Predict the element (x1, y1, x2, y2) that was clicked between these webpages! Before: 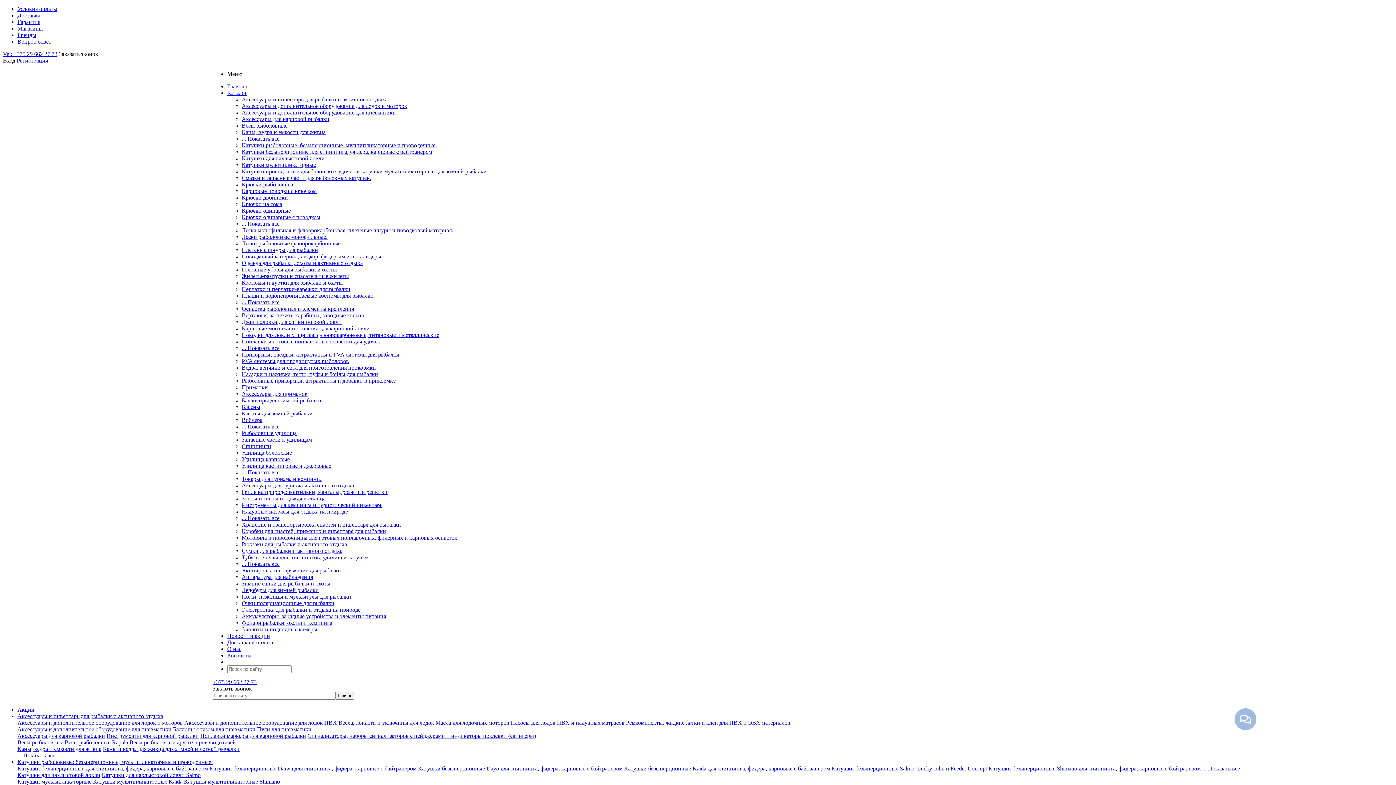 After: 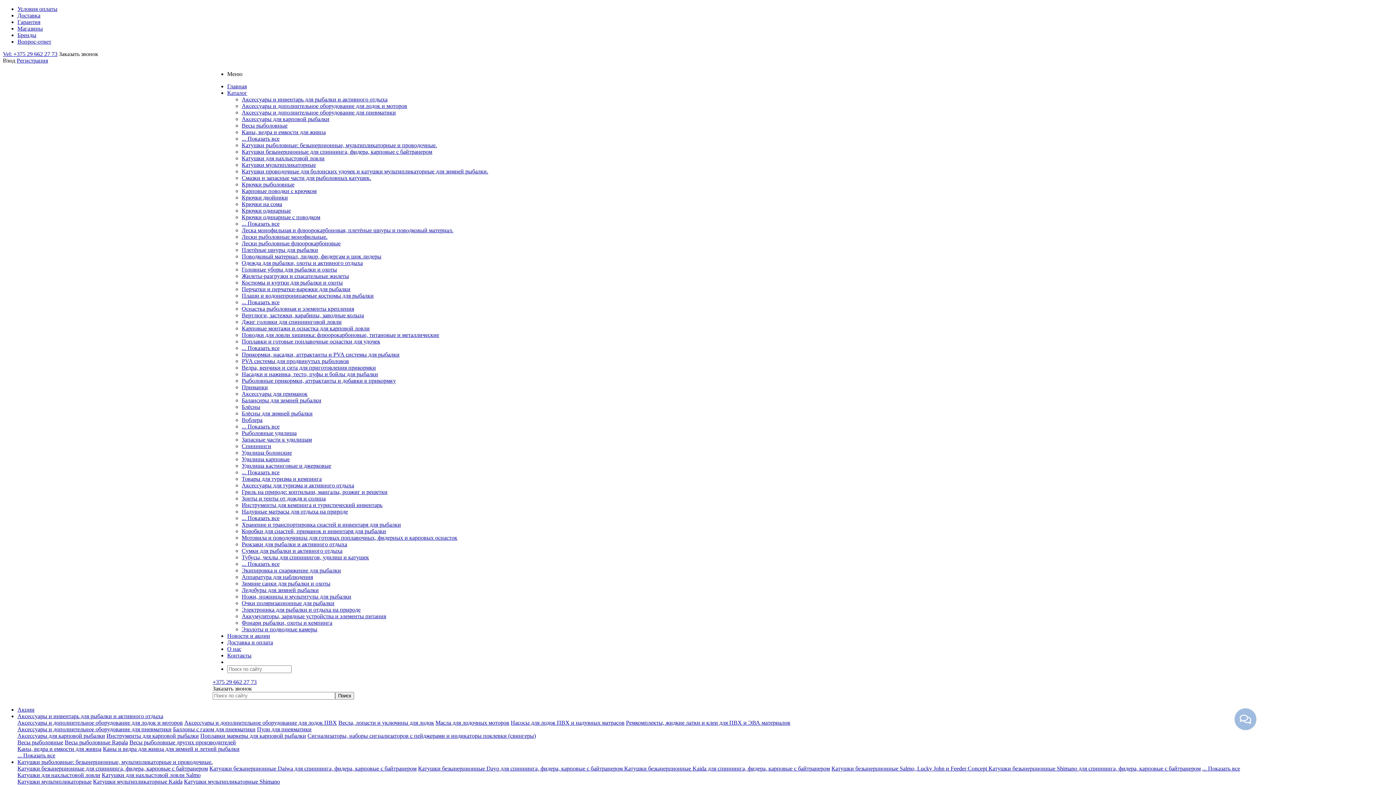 Action: label: Каны, ведра и емкости для живца bbox: (241, 129, 325, 135)